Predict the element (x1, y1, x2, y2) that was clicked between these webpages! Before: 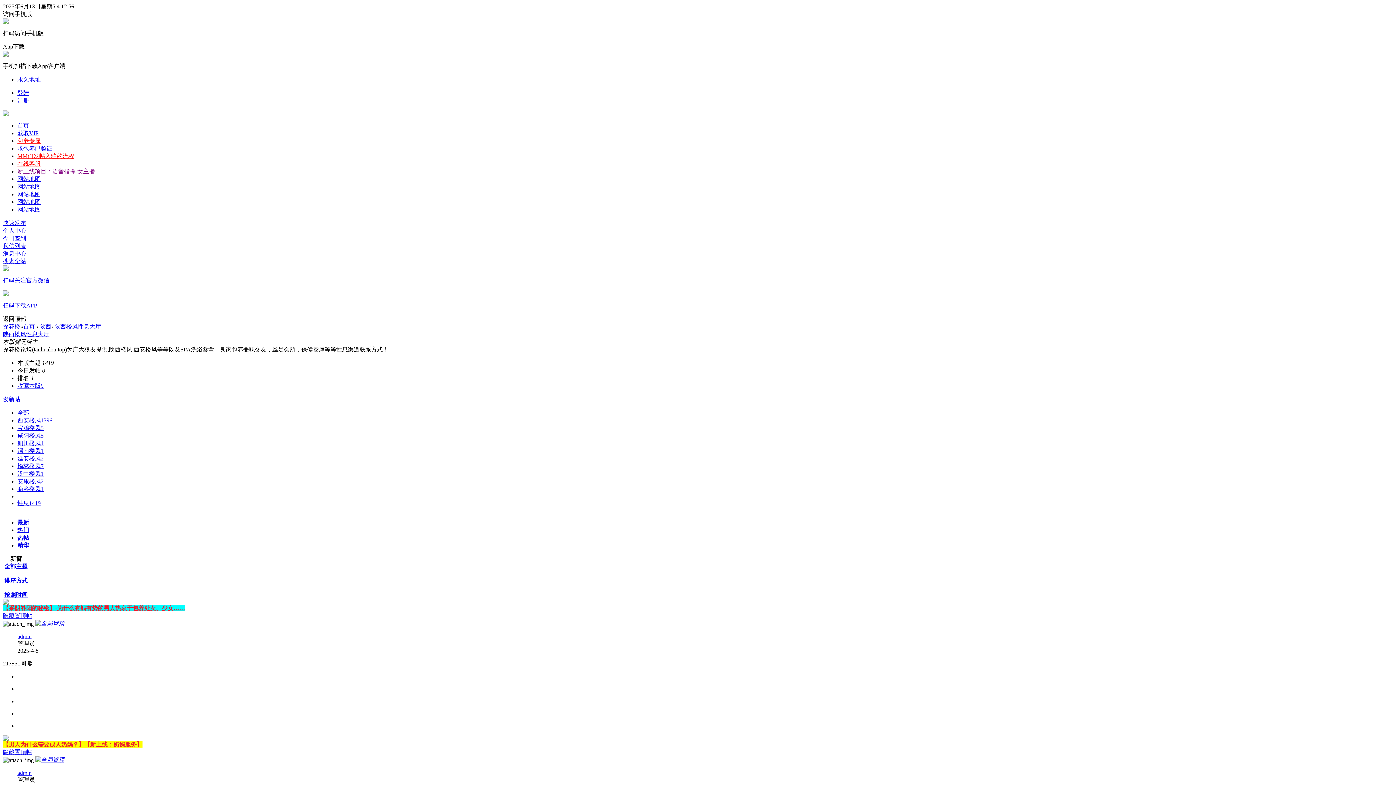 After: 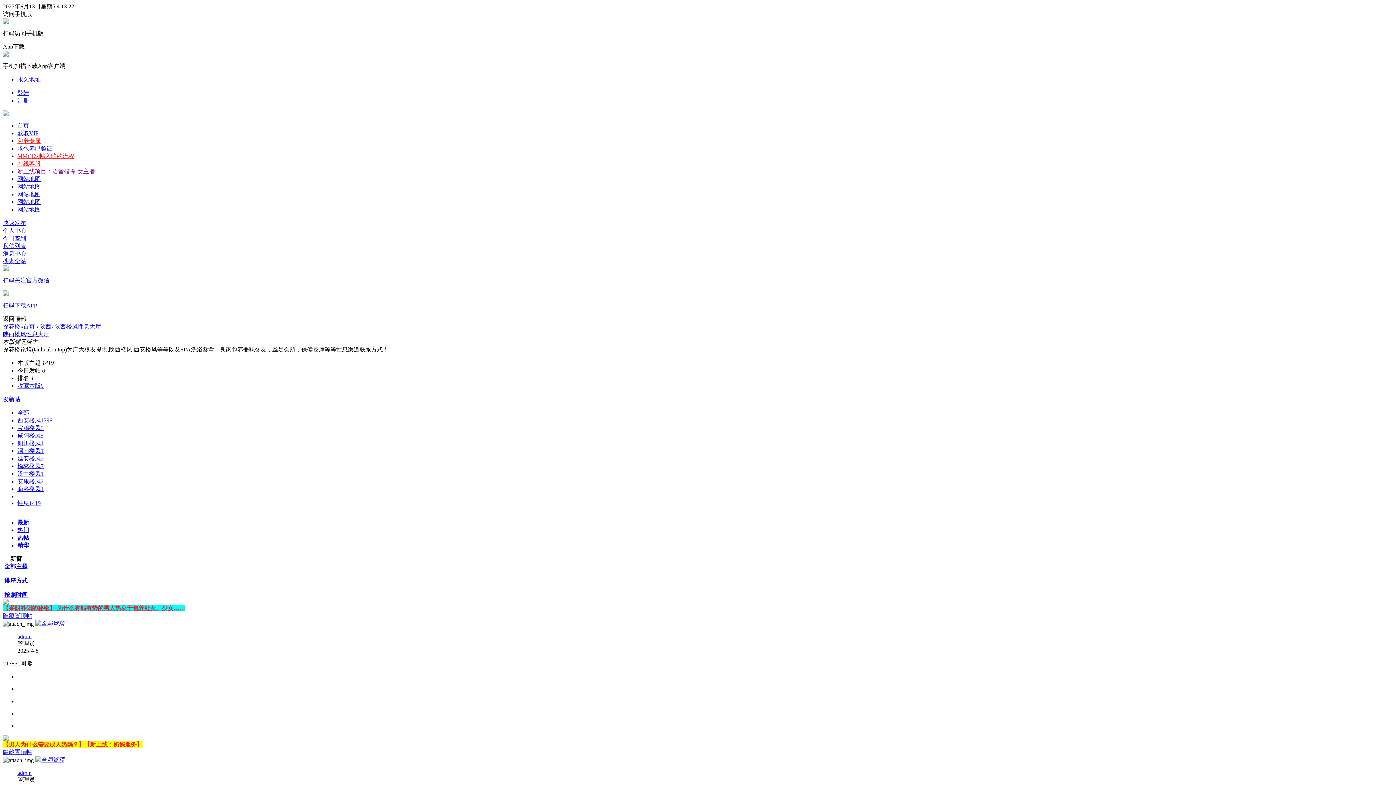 Action: label: 隐藏置顶帖 bbox: (2, 613, 32, 619)